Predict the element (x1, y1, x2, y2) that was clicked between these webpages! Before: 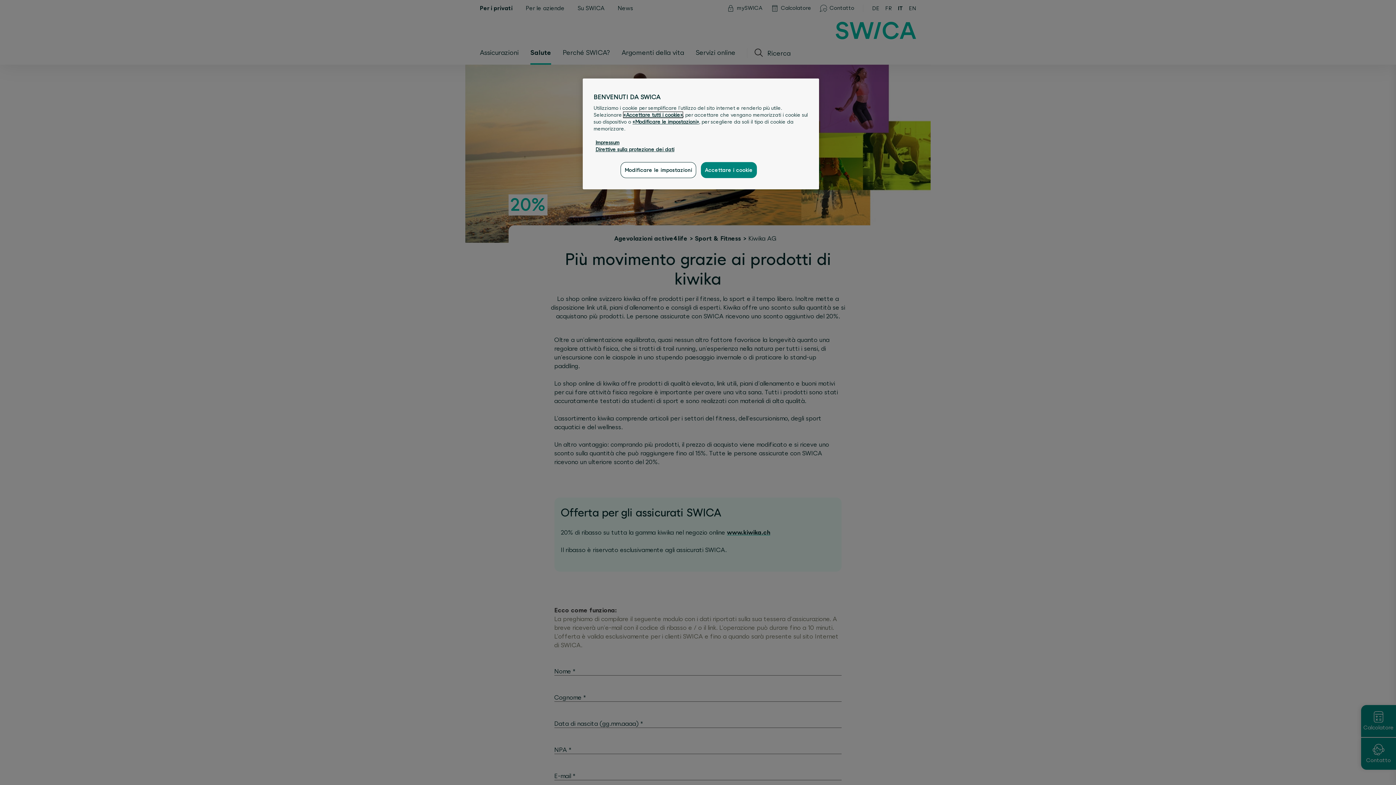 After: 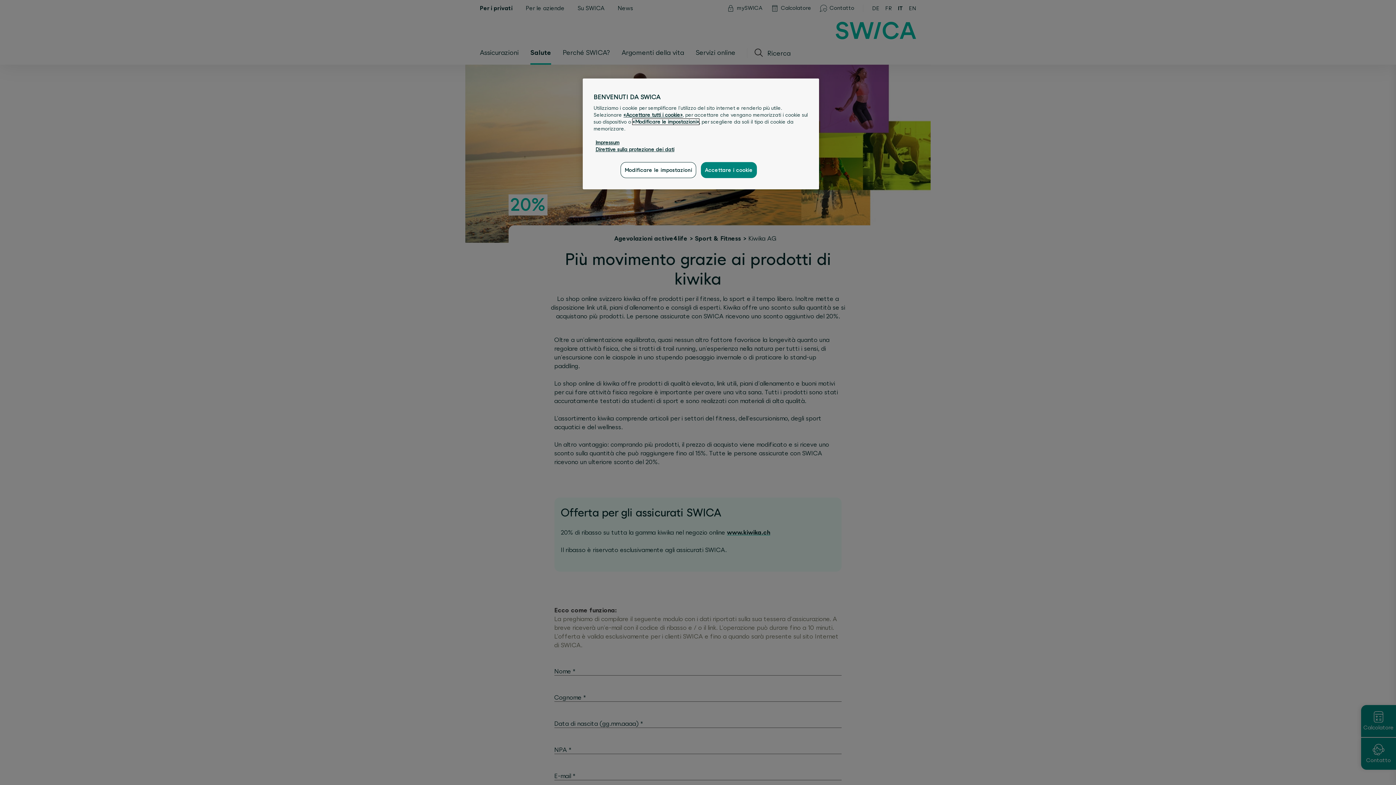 Action: label: «Modificare le impostazioni» bbox: (632, 118, 699, 124)